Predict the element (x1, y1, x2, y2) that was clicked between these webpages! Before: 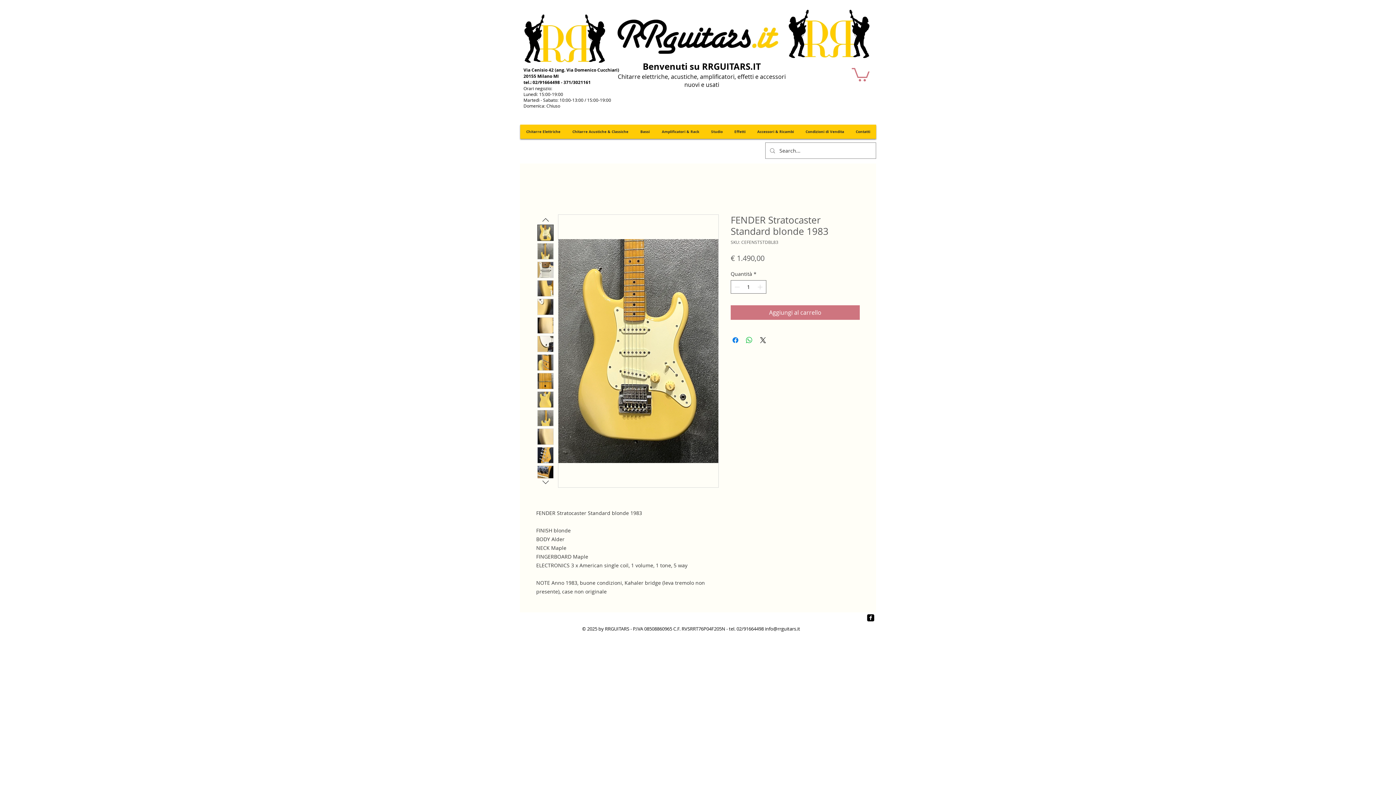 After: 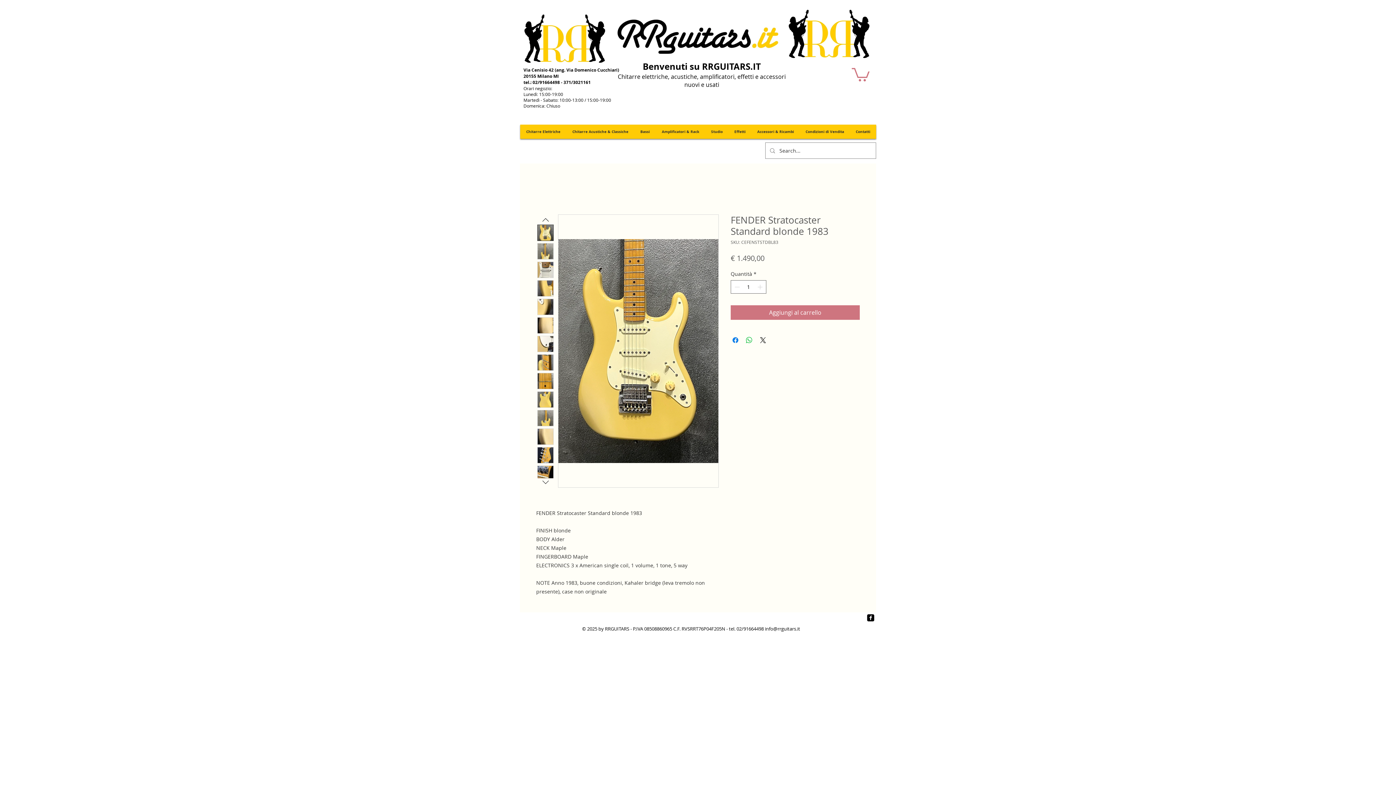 Action: bbox: (537, 298, 553, 315)